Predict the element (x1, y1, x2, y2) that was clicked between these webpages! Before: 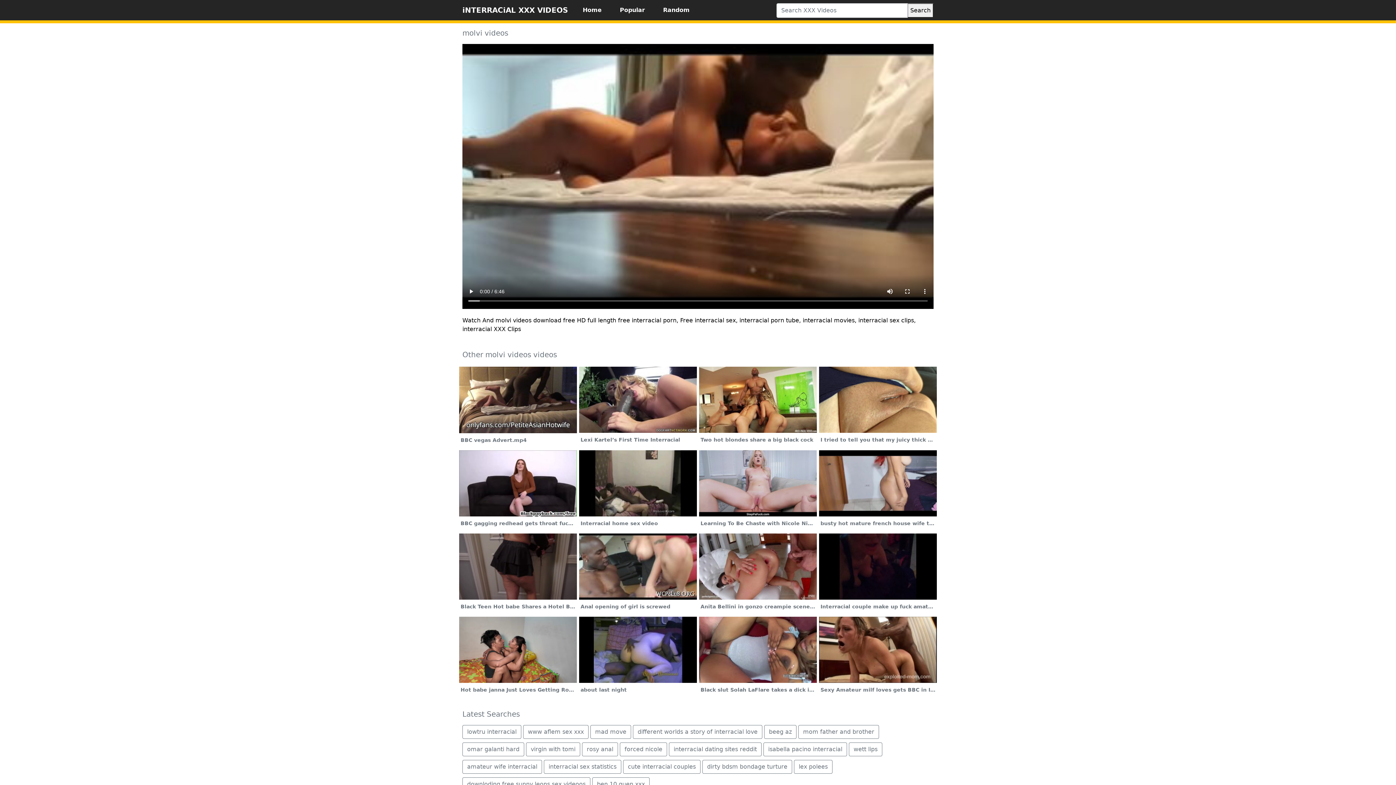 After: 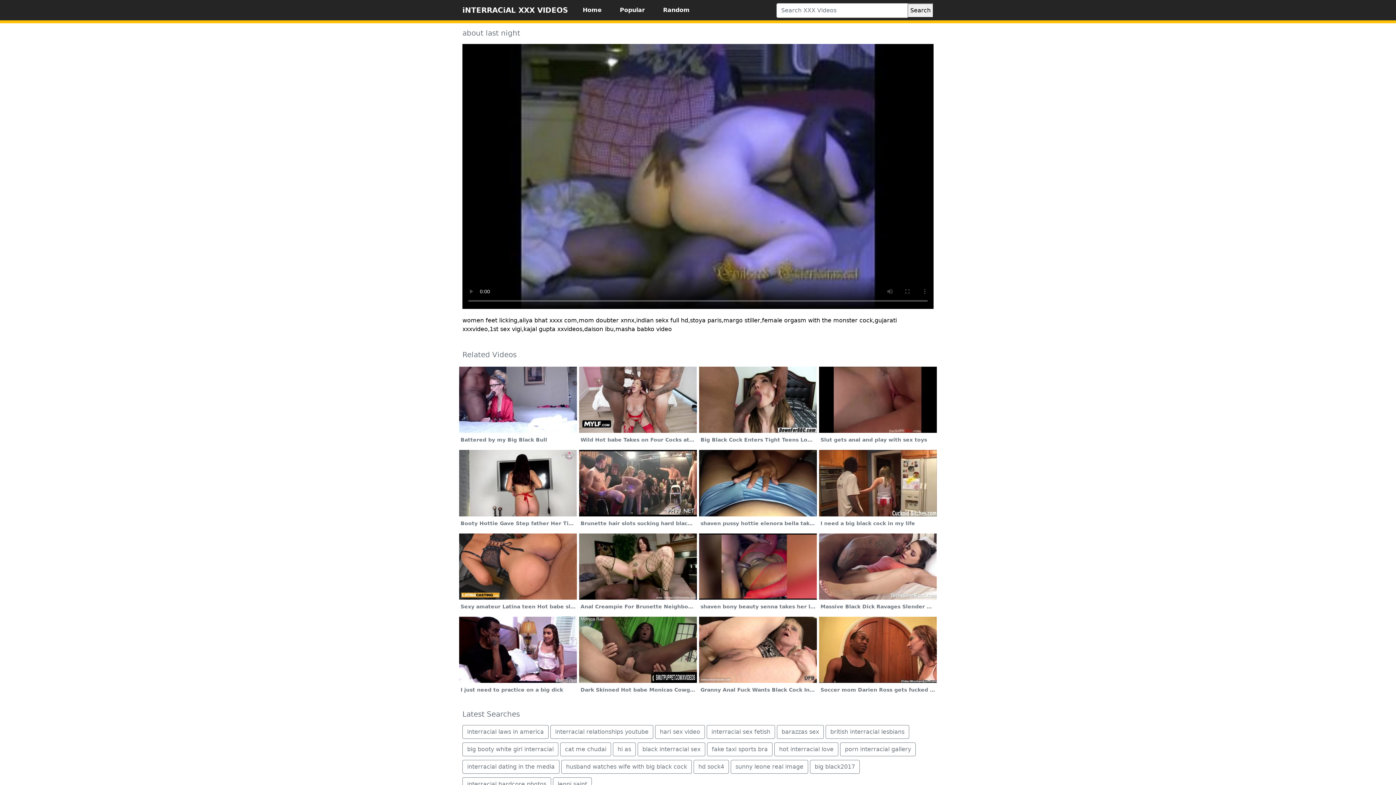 Action: label: about last night bbox: (578, 646, 697, 696)